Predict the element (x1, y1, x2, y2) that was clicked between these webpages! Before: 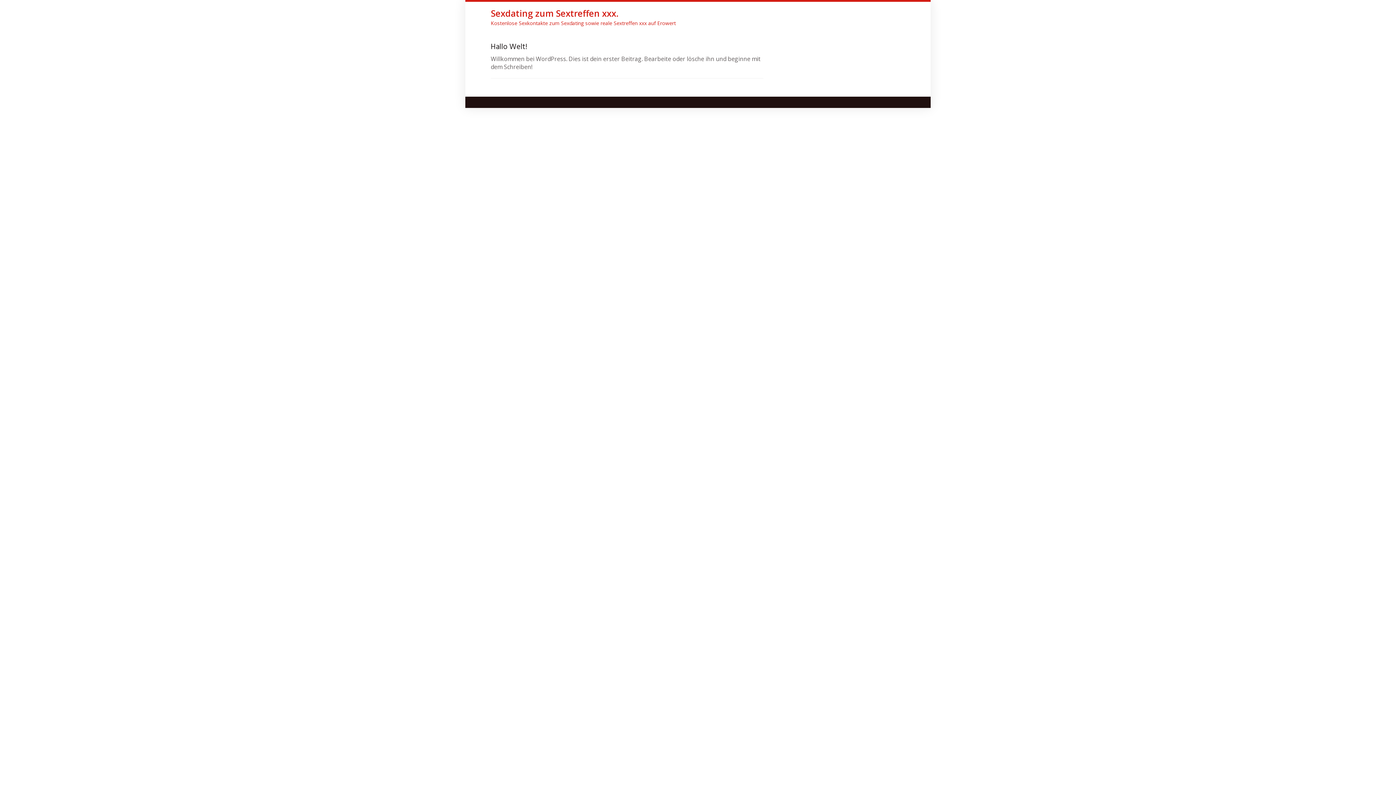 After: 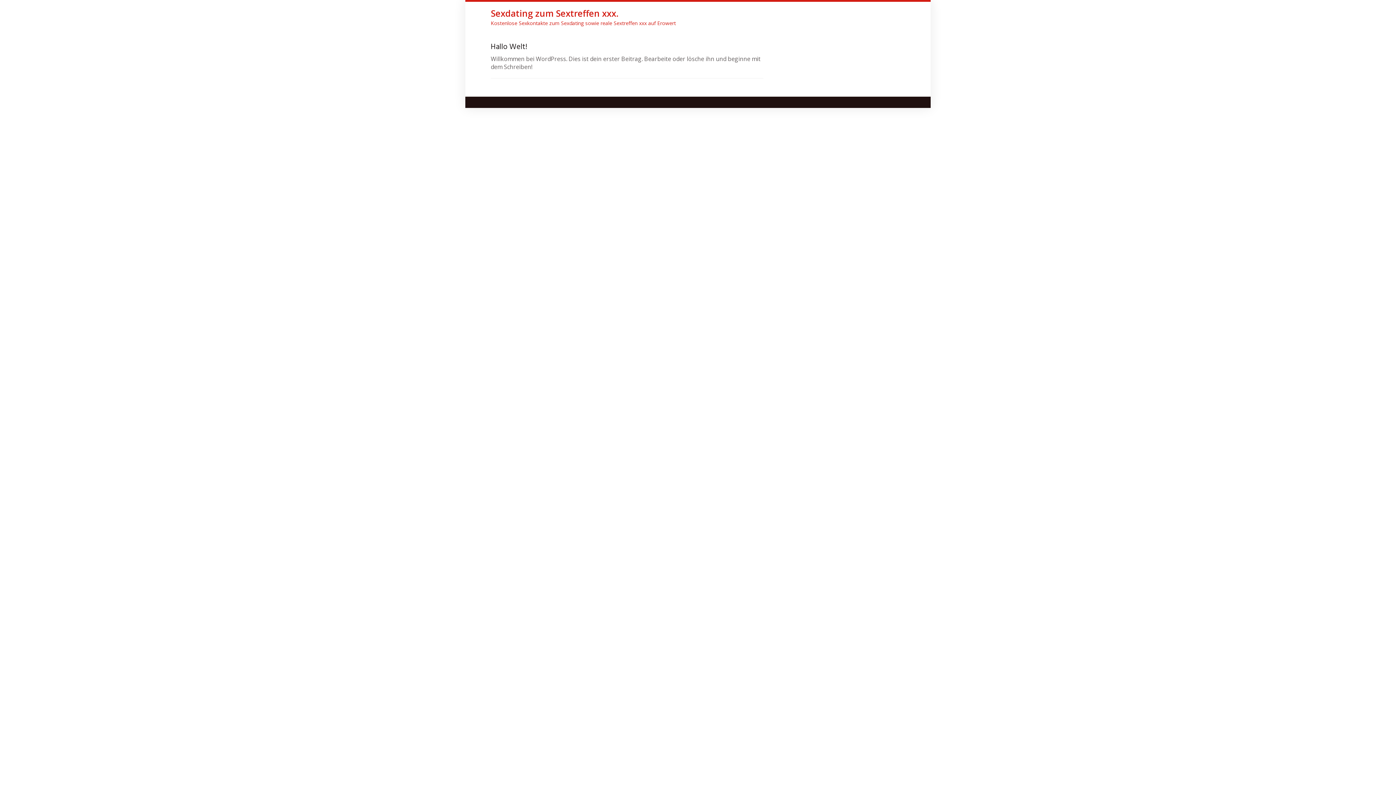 Action: bbox: (490, 7, 676, 26) label: Sexdating zum Sextreffen xxx.
Kostenlose Sexkontakte zum Sexdating sowie reale Sextreffen xxx auf Erowert